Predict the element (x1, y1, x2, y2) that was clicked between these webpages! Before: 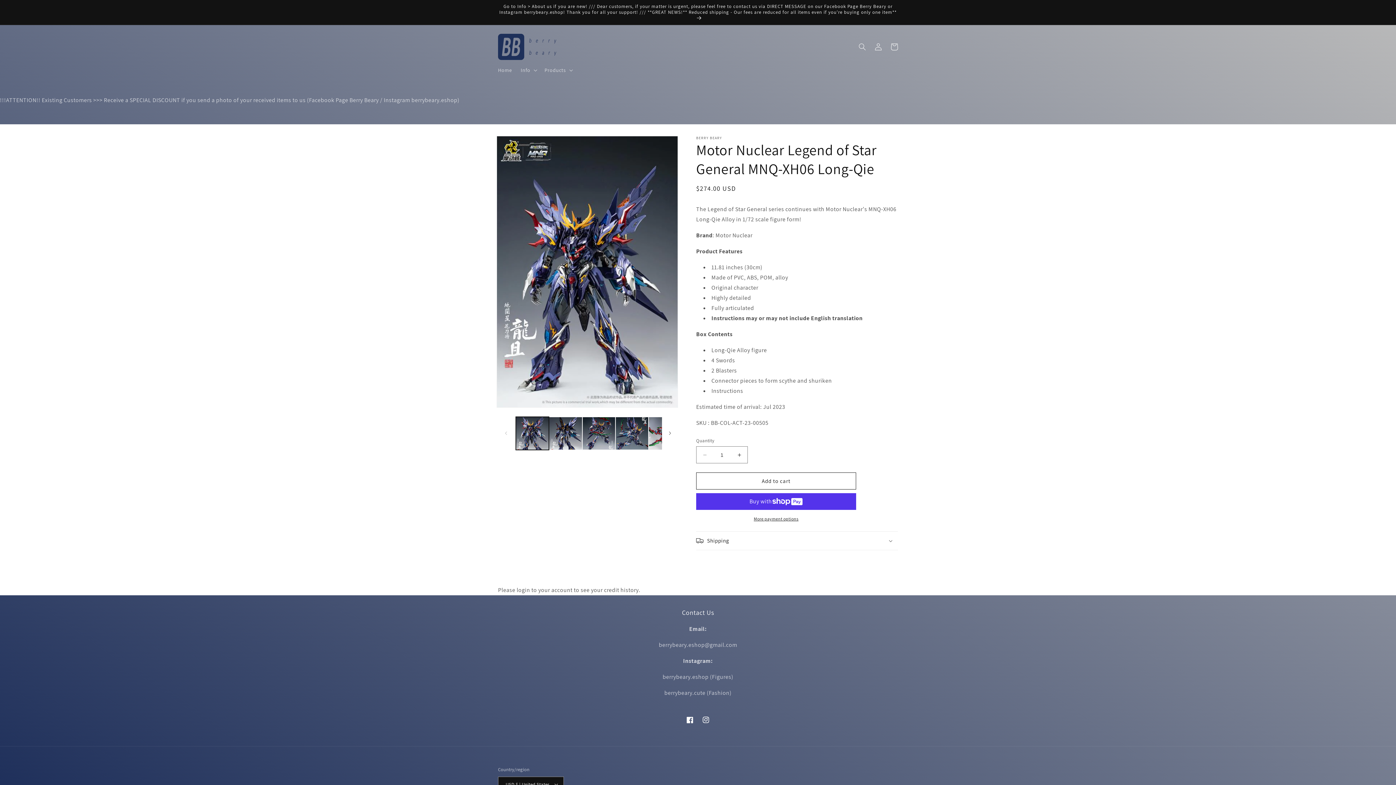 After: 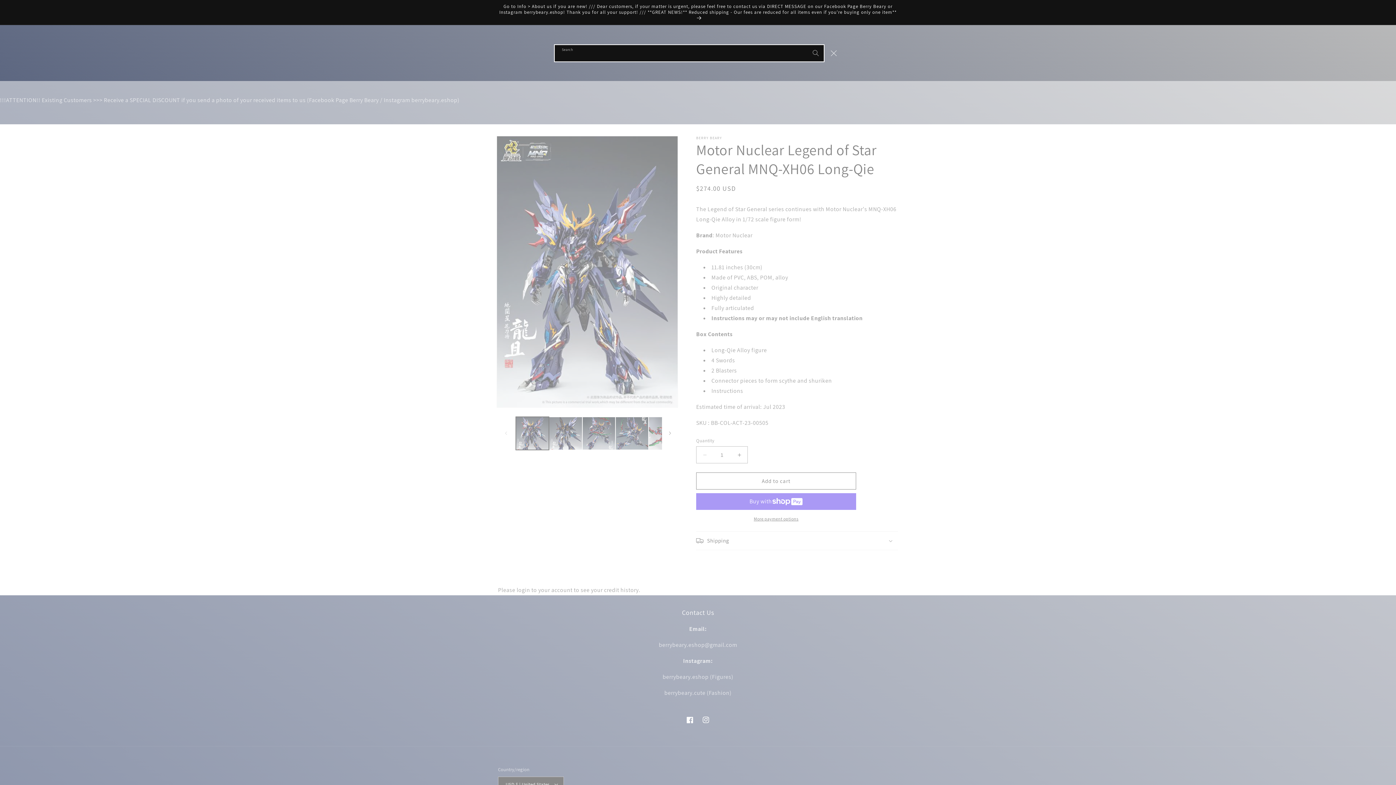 Action: bbox: (854, 38, 870, 54) label: Search